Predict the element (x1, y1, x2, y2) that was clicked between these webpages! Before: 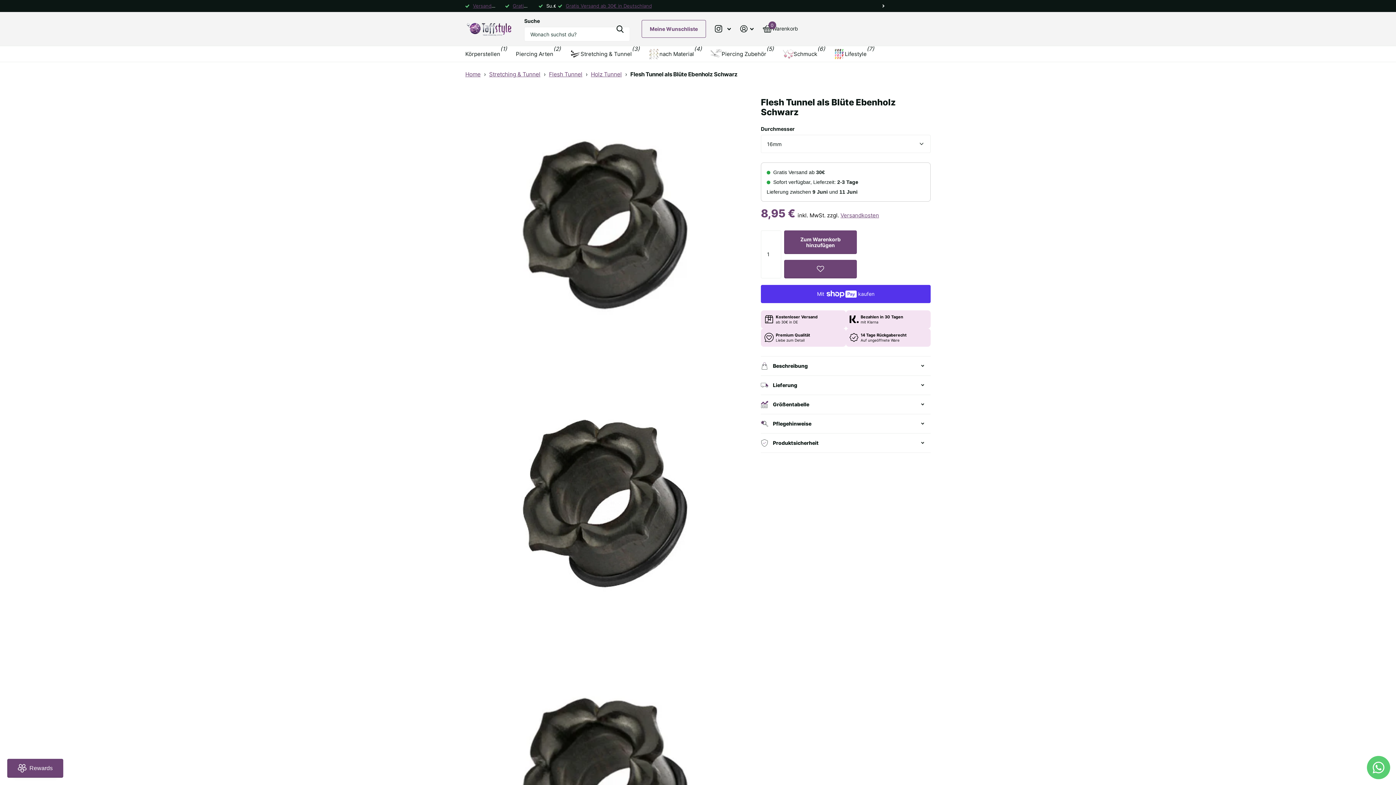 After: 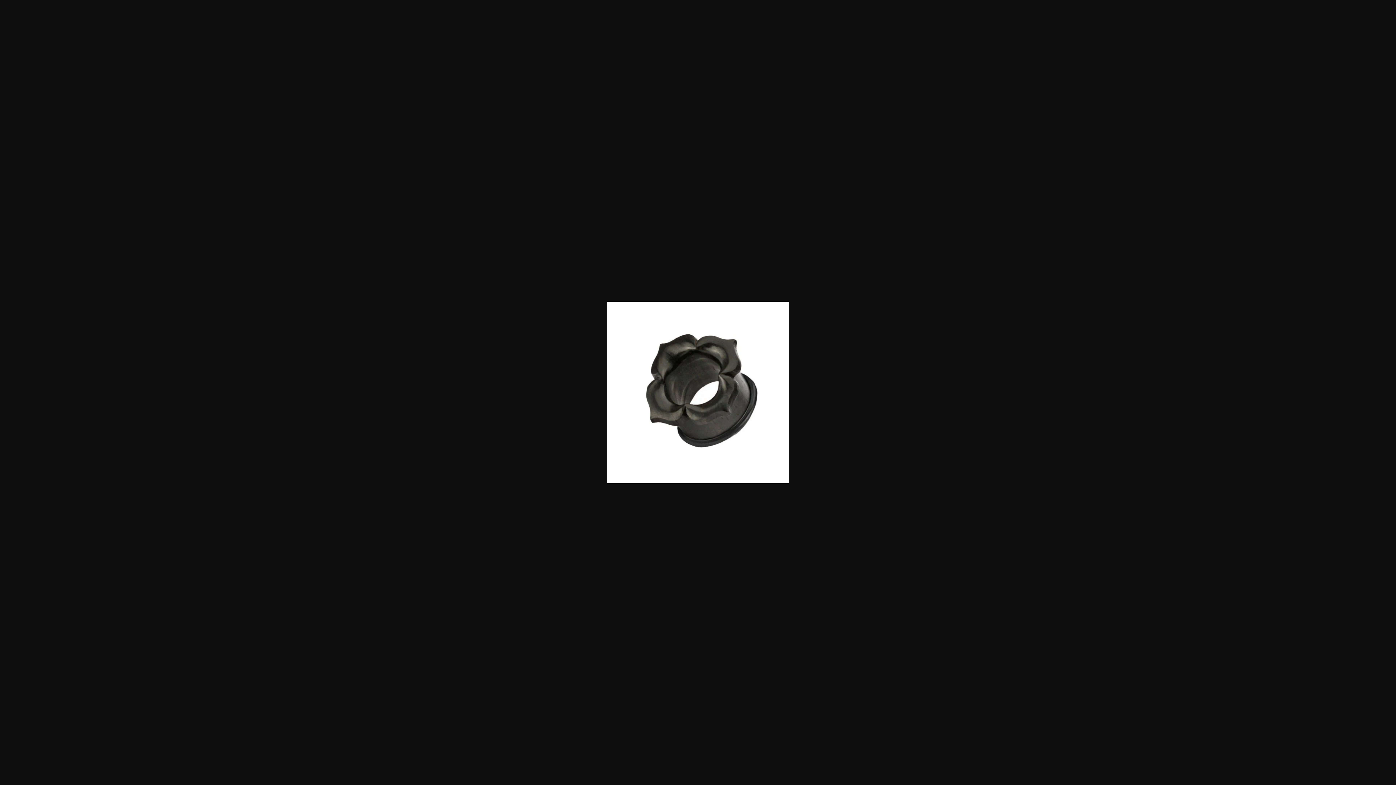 Action: bbox: (465, 650, 733, 919)